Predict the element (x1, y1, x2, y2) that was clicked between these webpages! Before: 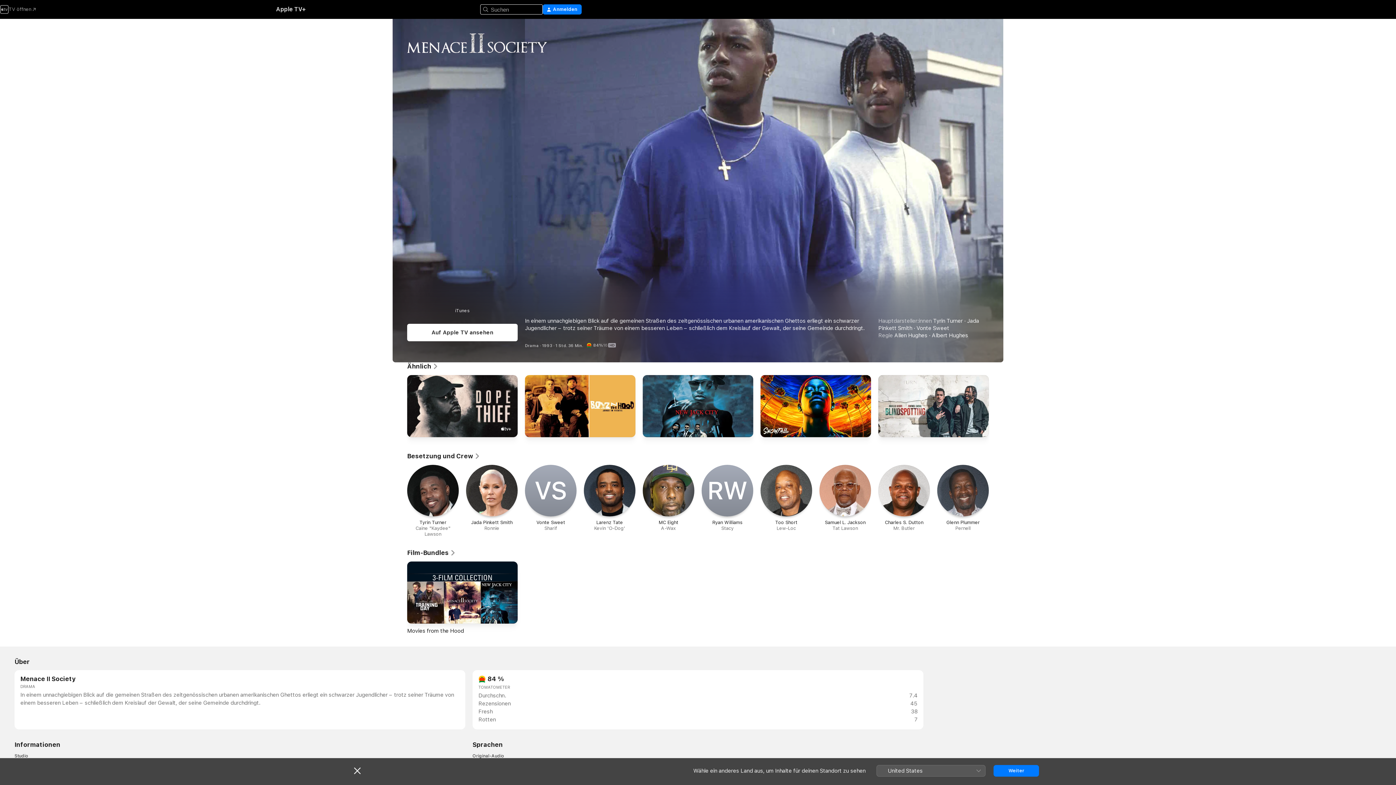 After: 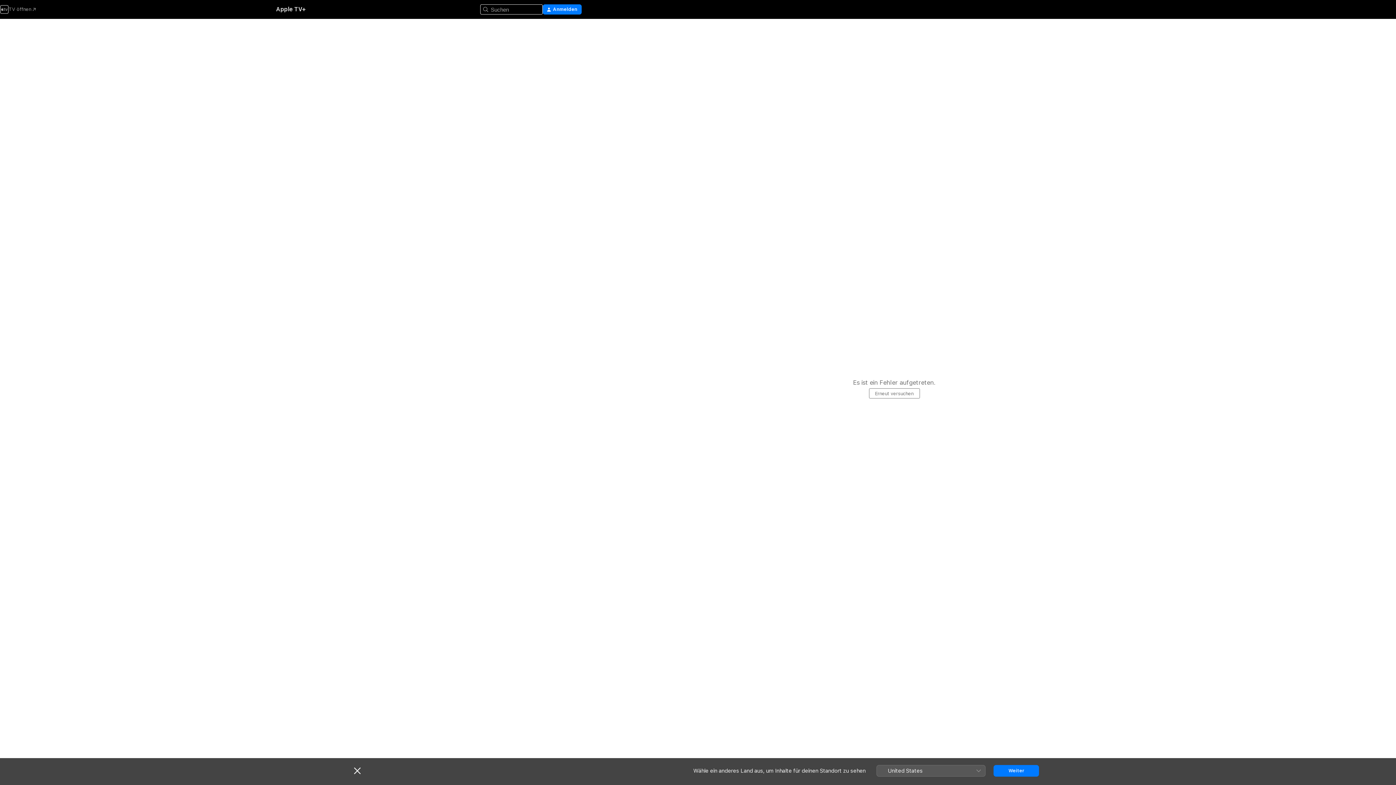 Action: bbox: (642, 375, 753, 440) label: New Jack City